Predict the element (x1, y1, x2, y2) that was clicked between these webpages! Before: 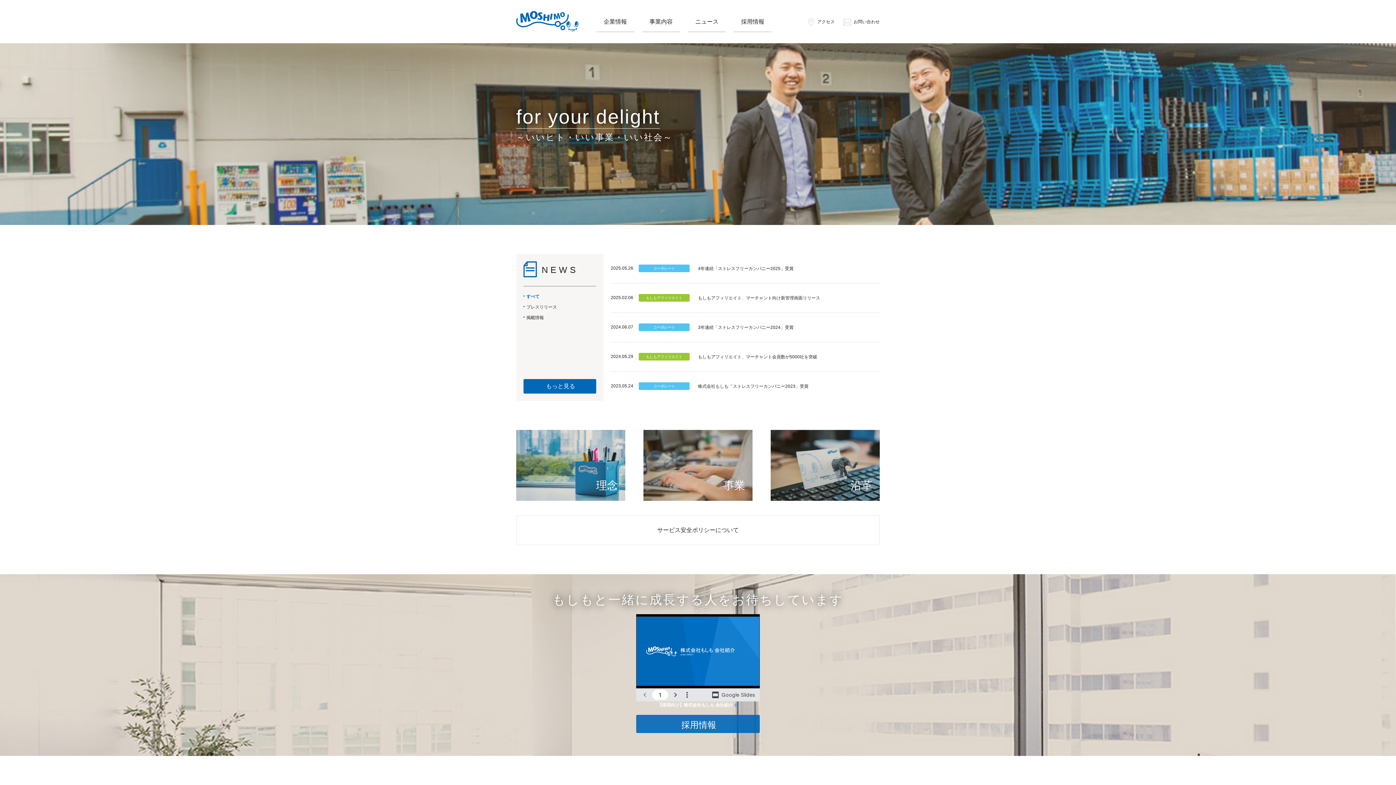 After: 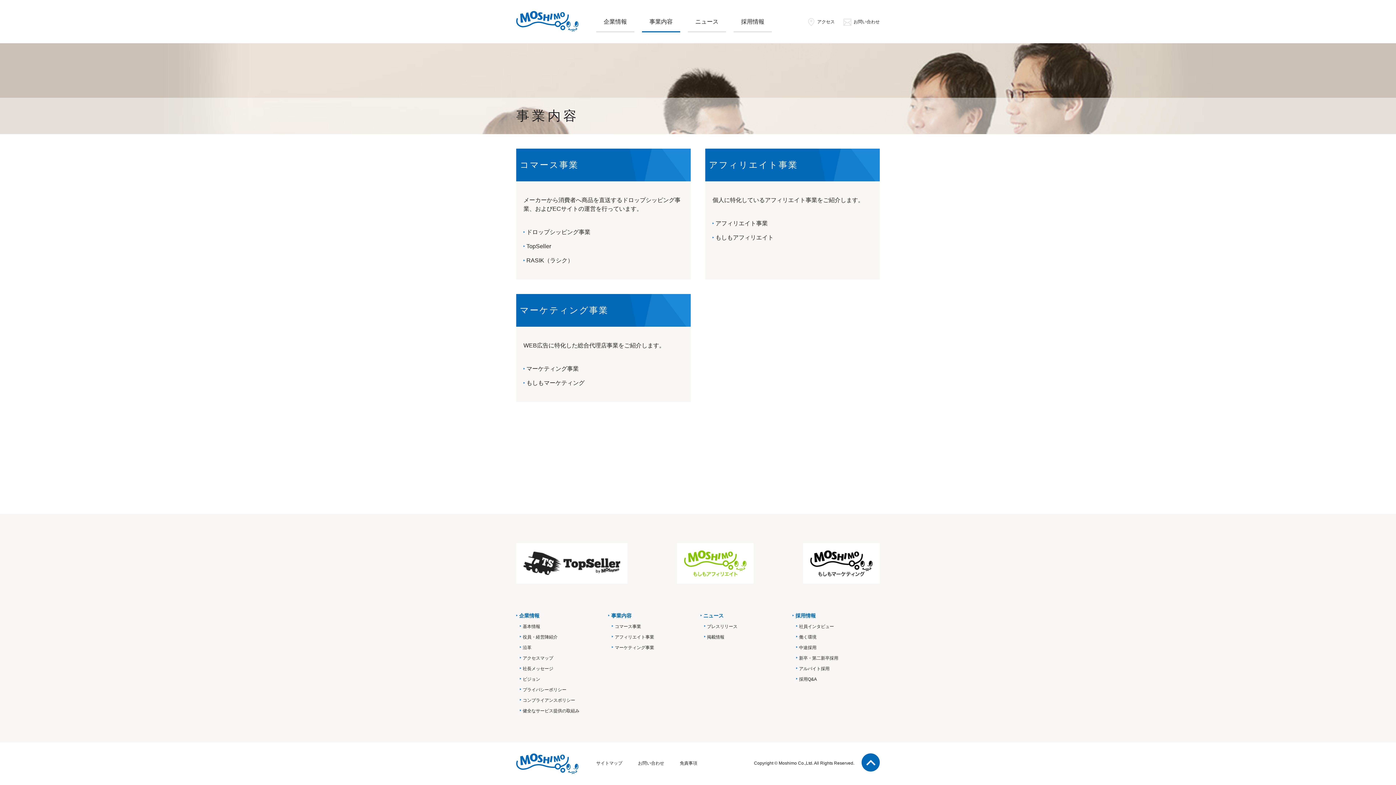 Action: label: 事業内容 bbox: (642, 10, 680, 32)